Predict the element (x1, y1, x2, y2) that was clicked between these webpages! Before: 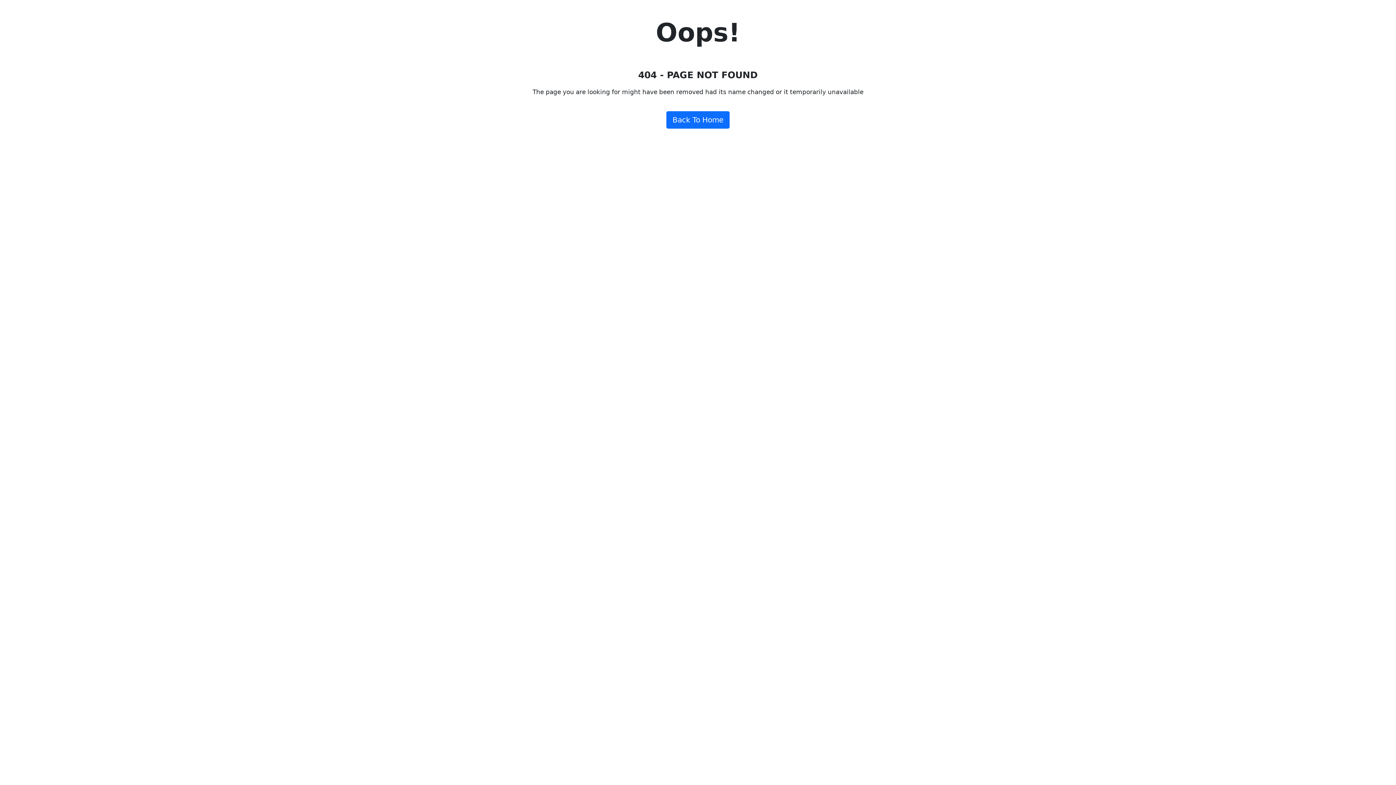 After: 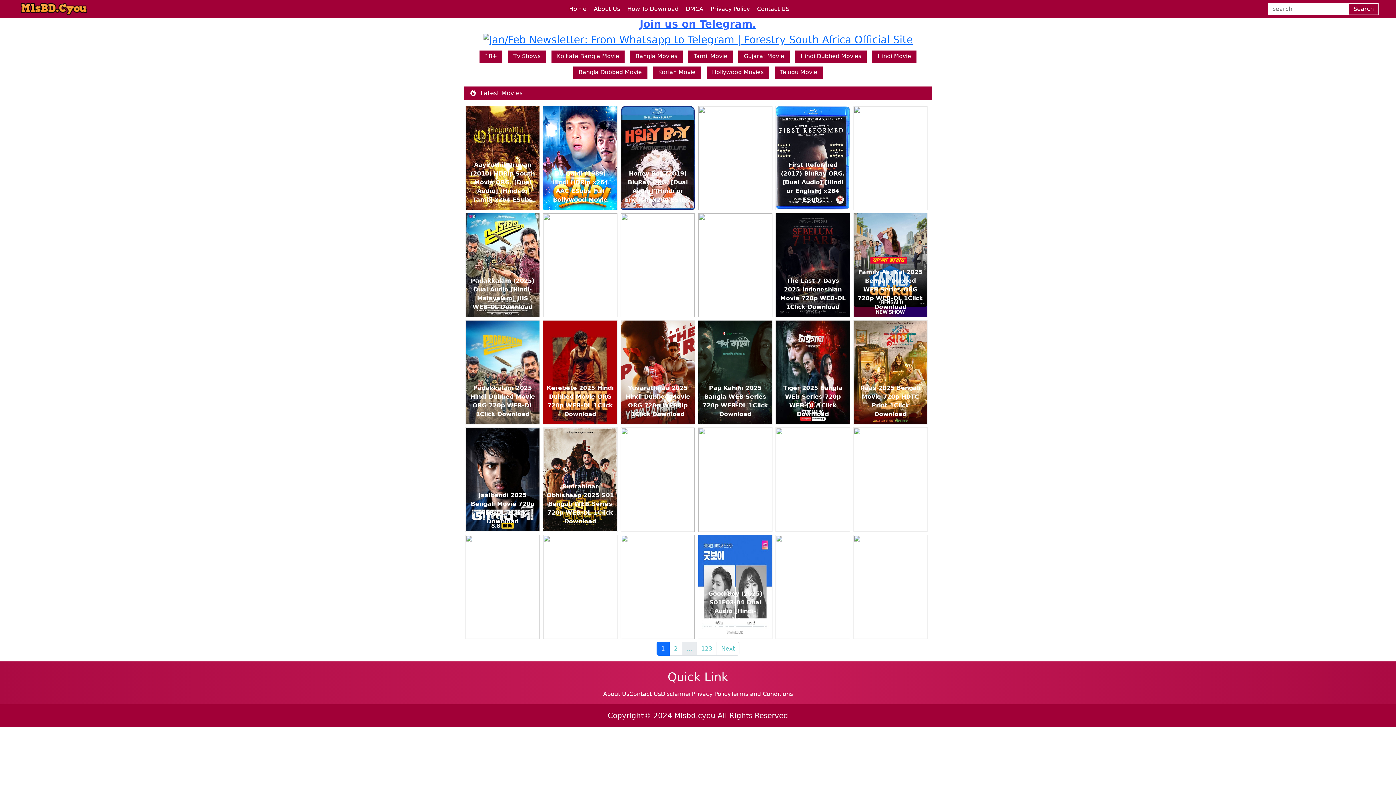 Action: bbox: (666, 111, 729, 128) label: Back To Home